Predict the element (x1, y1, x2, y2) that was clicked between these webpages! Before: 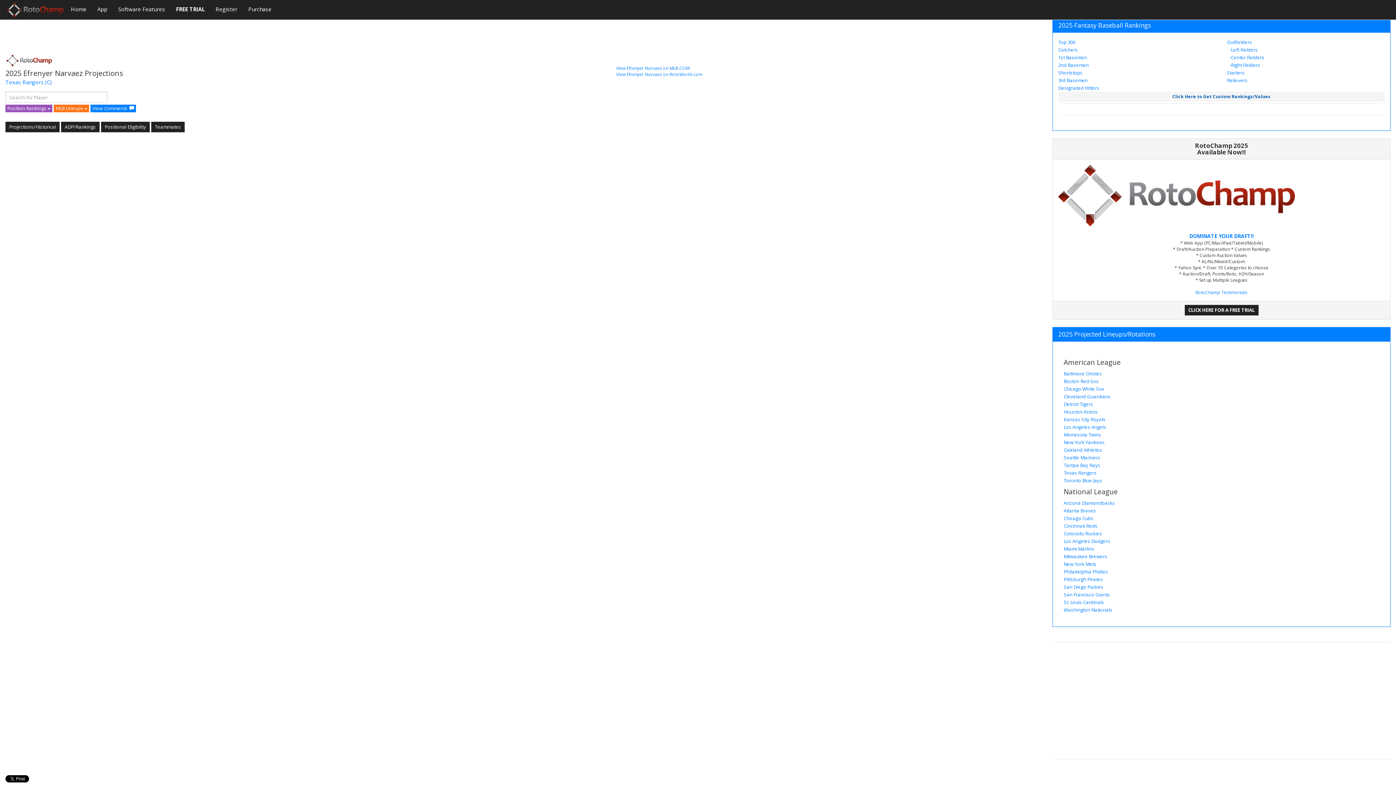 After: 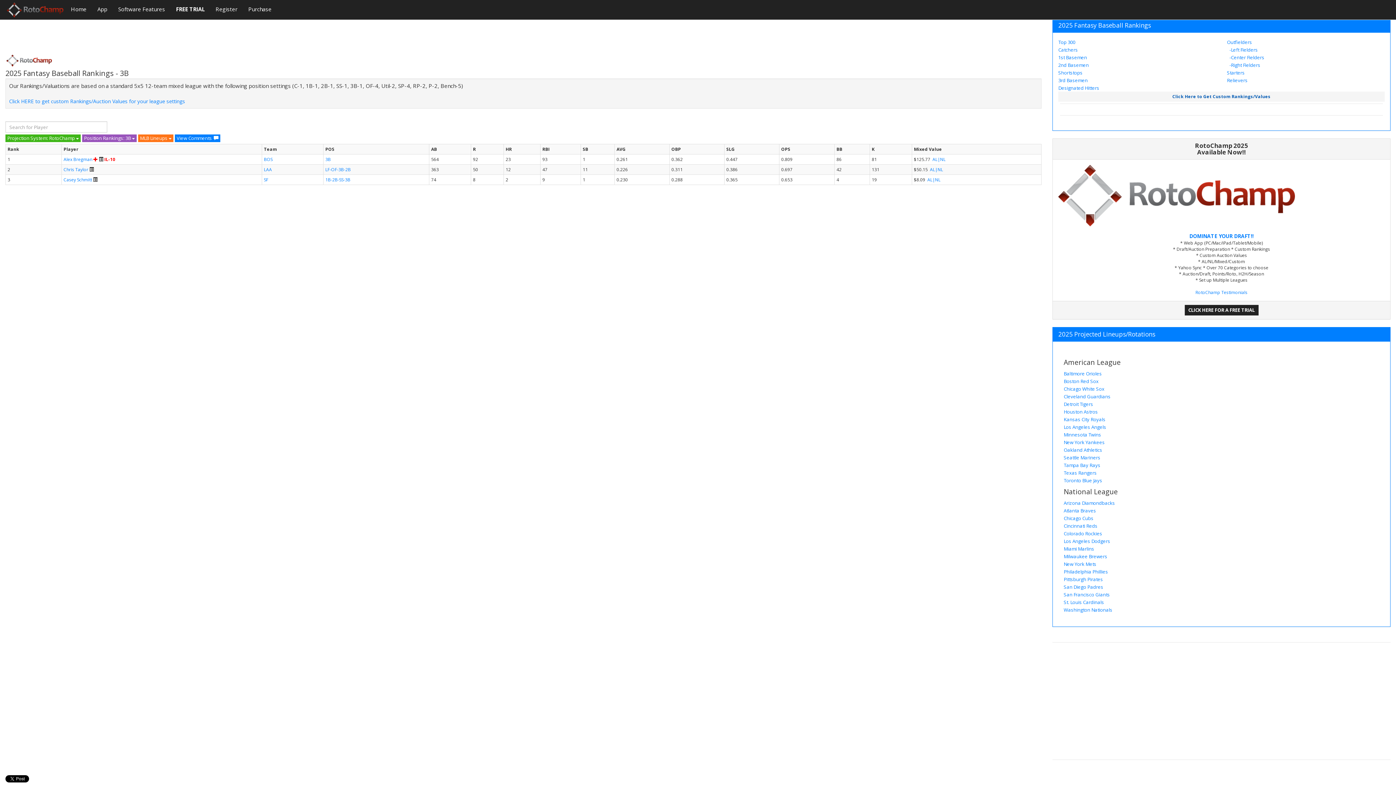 Action: bbox: (1058, 77, 1088, 83) label: 3rd Basemen